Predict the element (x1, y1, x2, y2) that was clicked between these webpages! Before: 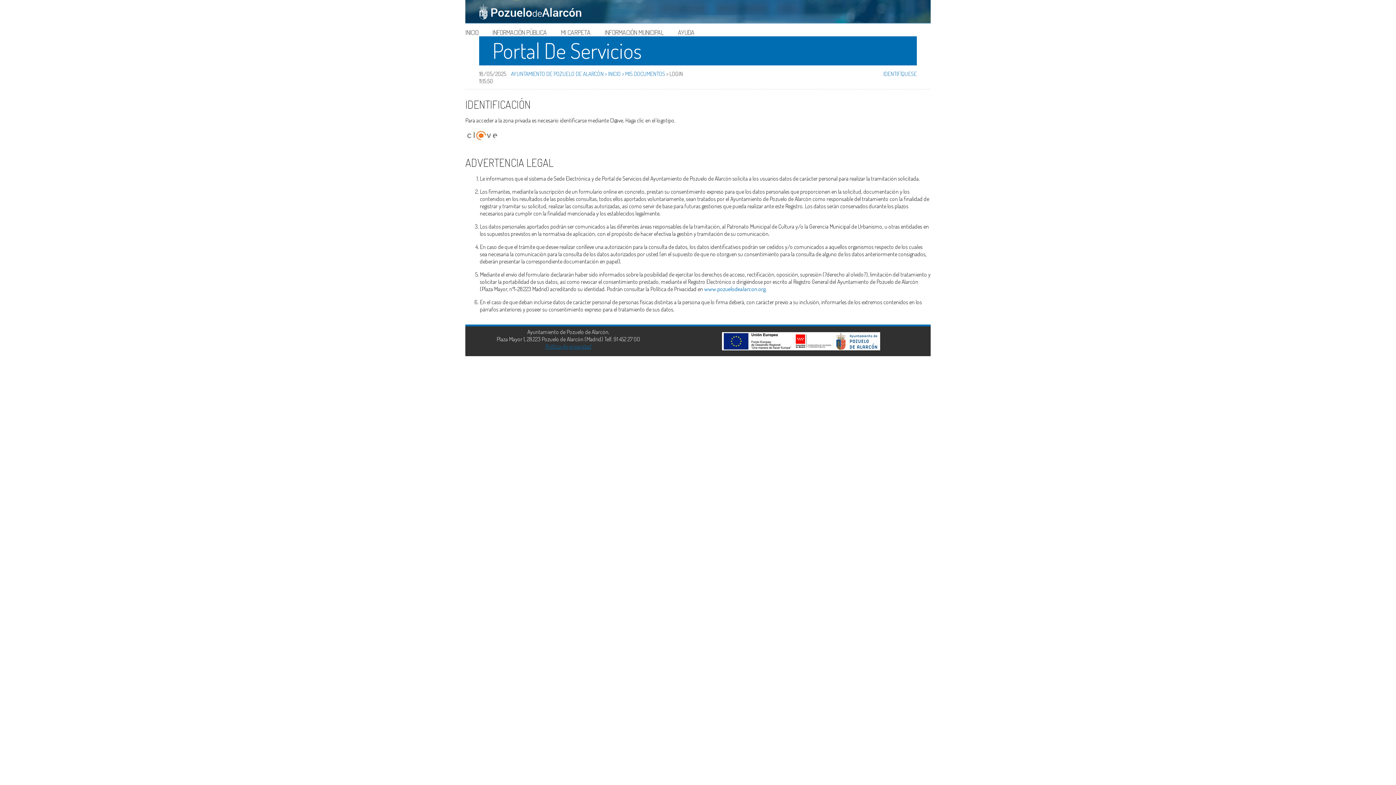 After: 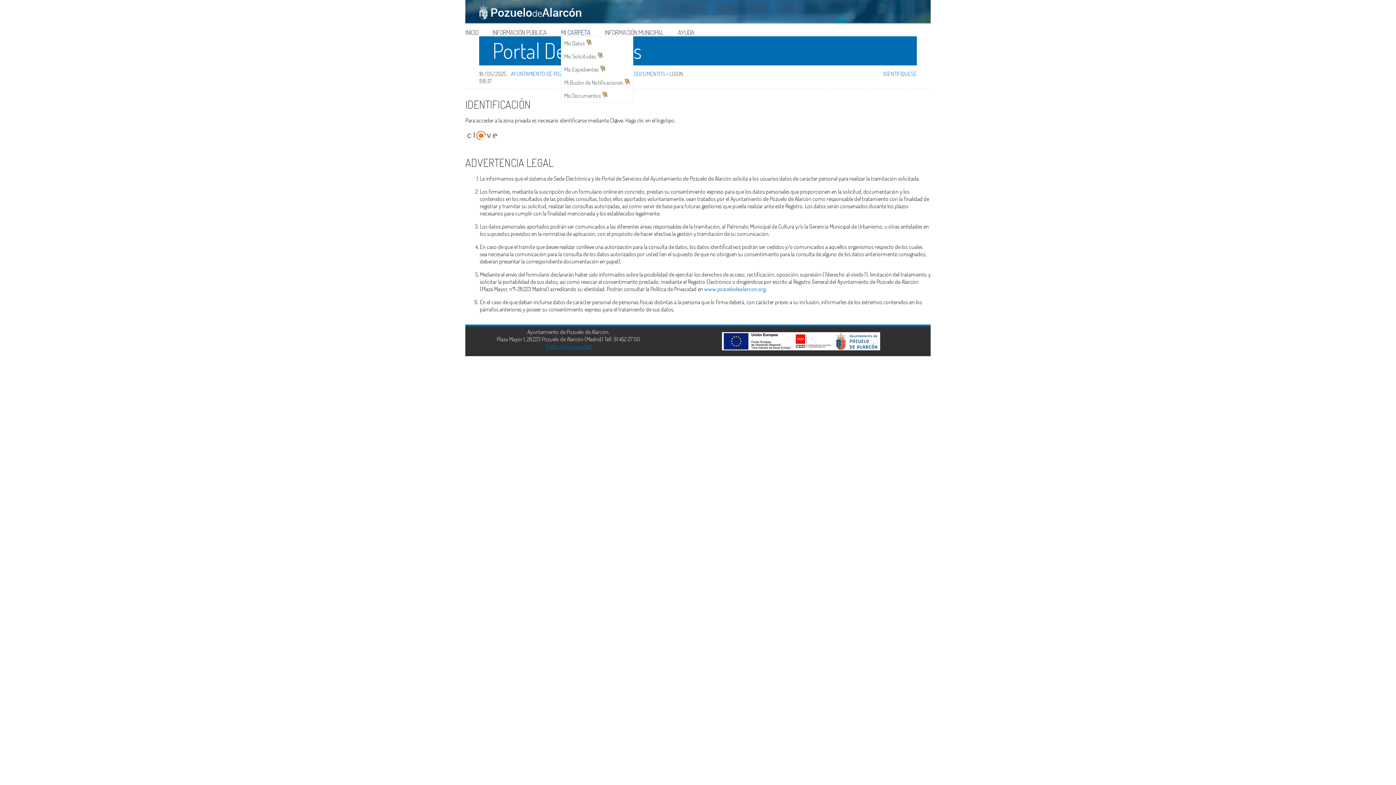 Action: label: MI CARPETA bbox: (561, 28, 590, 36)